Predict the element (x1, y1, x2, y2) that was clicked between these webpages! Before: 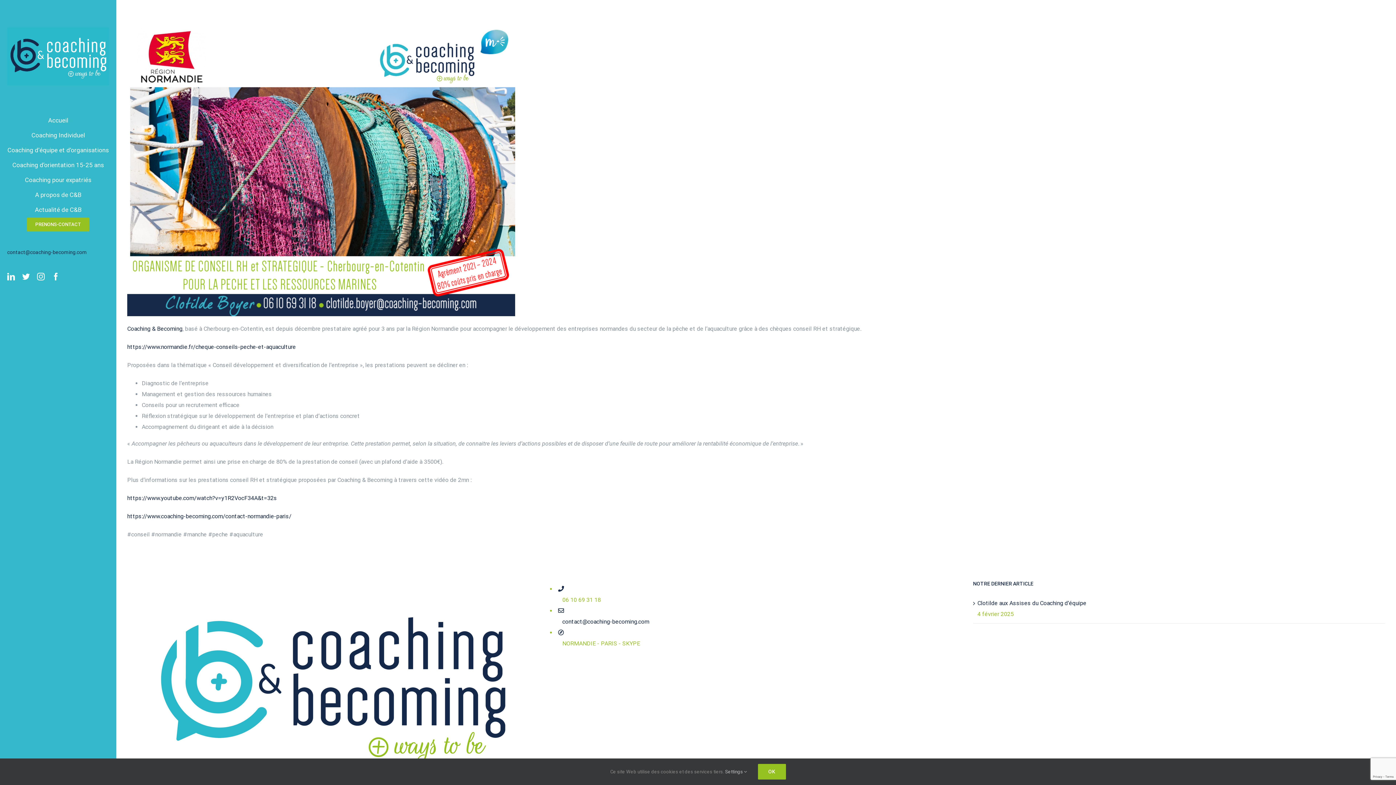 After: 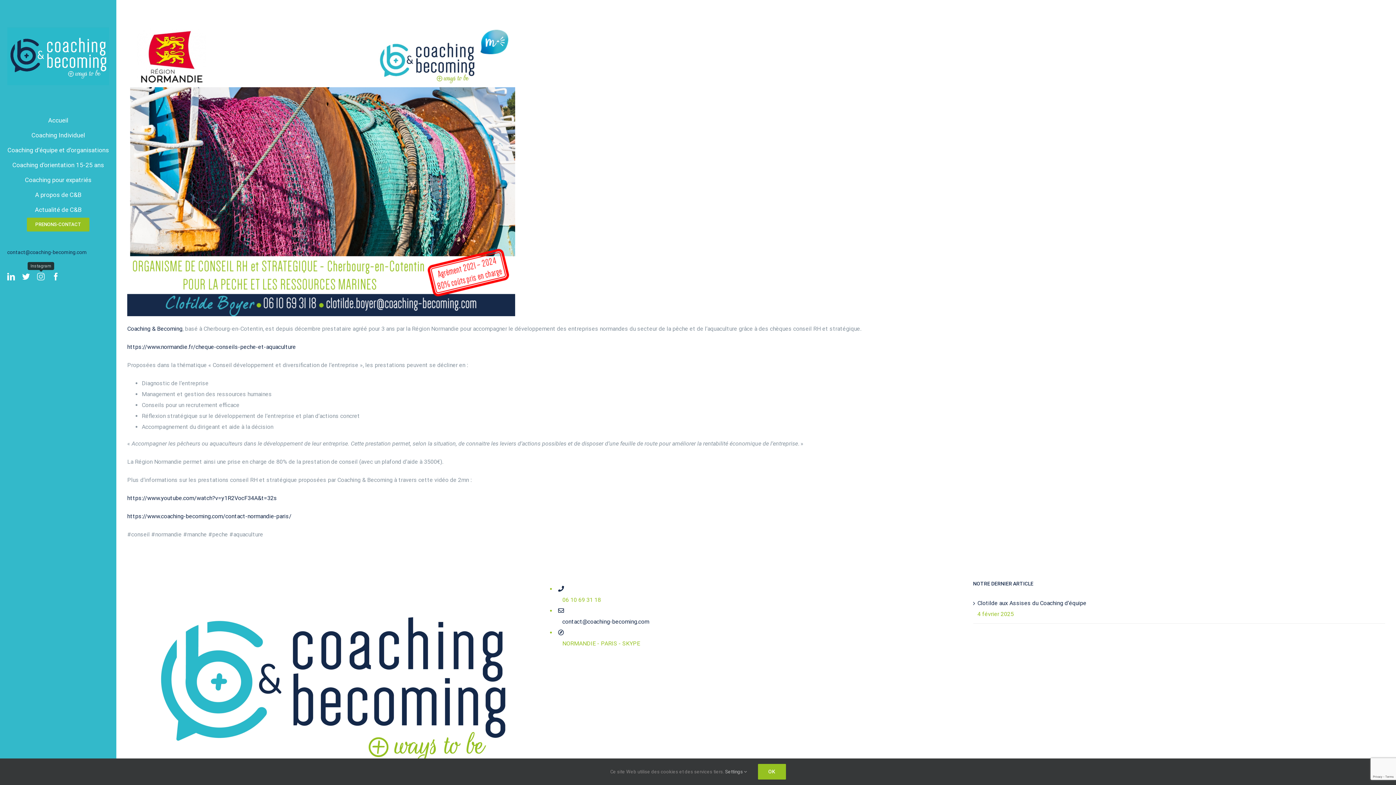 Action: label: Instagram bbox: (37, 273, 44, 280)